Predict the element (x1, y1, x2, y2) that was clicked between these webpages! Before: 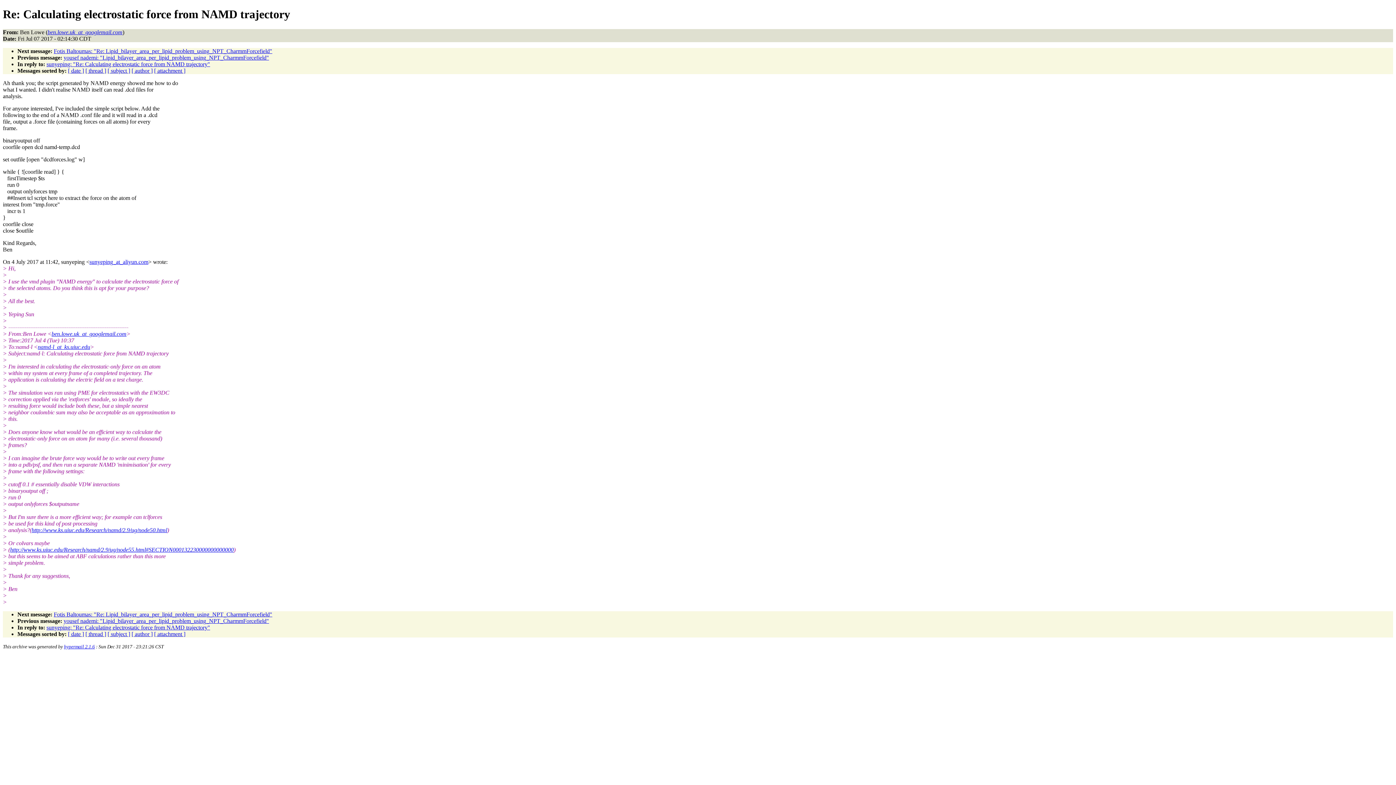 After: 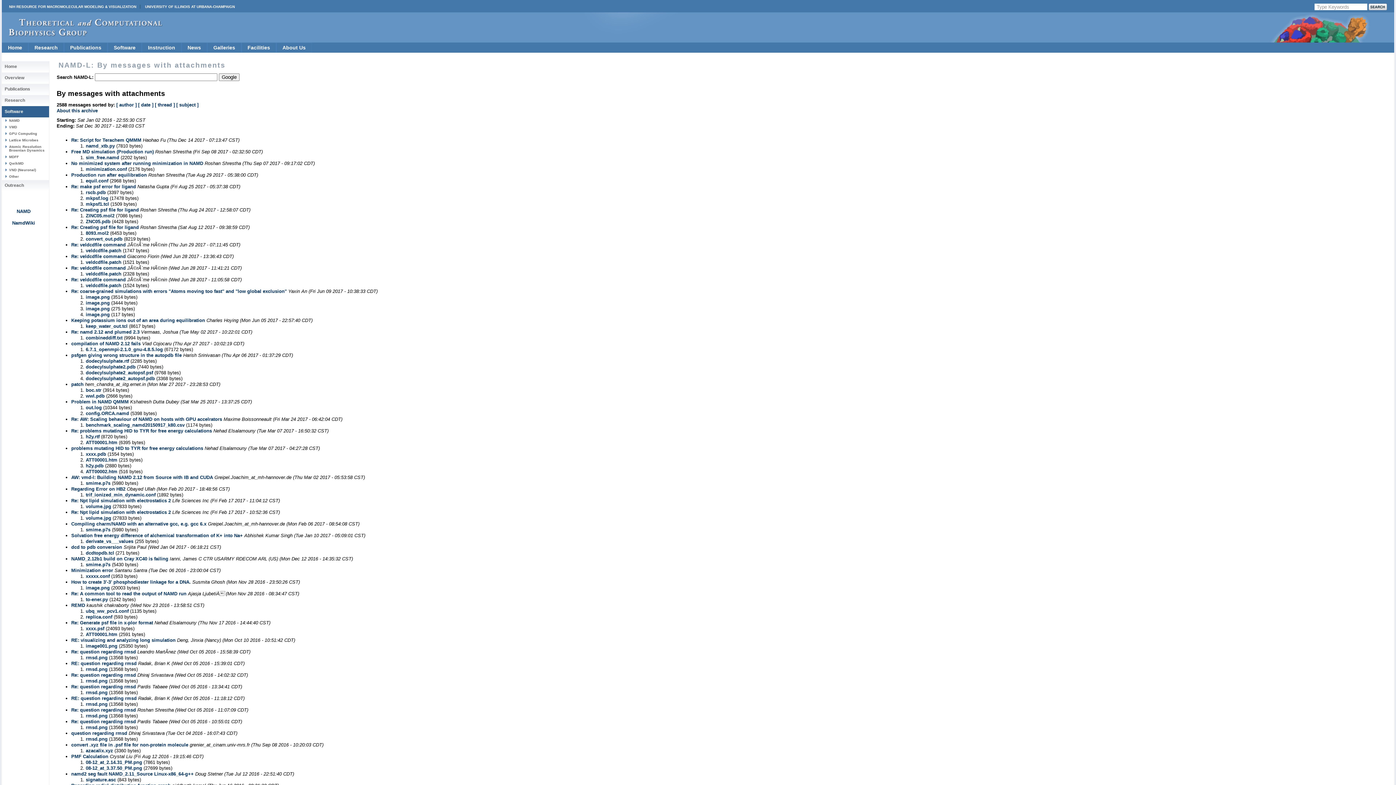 Action: label: [ attachment ] bbox: (154, 631, 185, 637)